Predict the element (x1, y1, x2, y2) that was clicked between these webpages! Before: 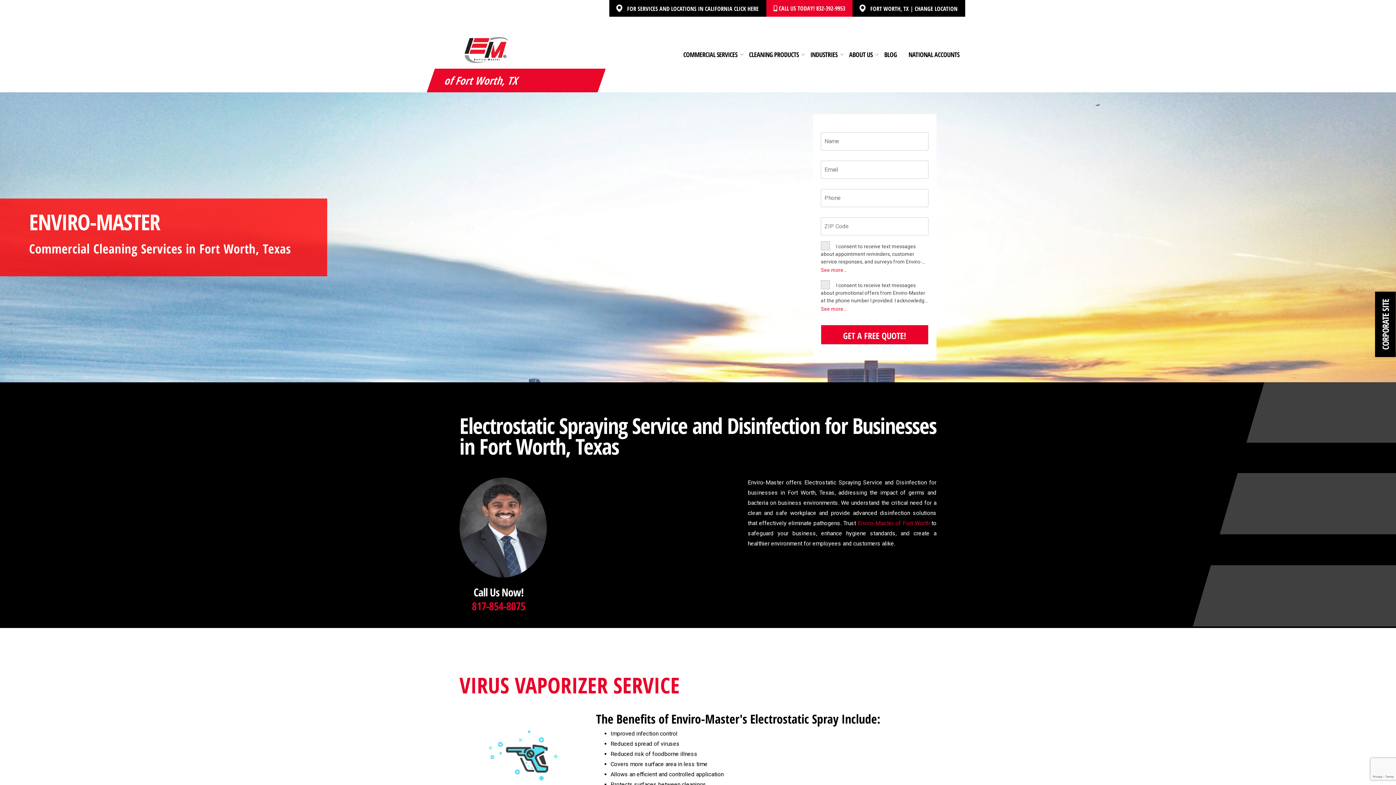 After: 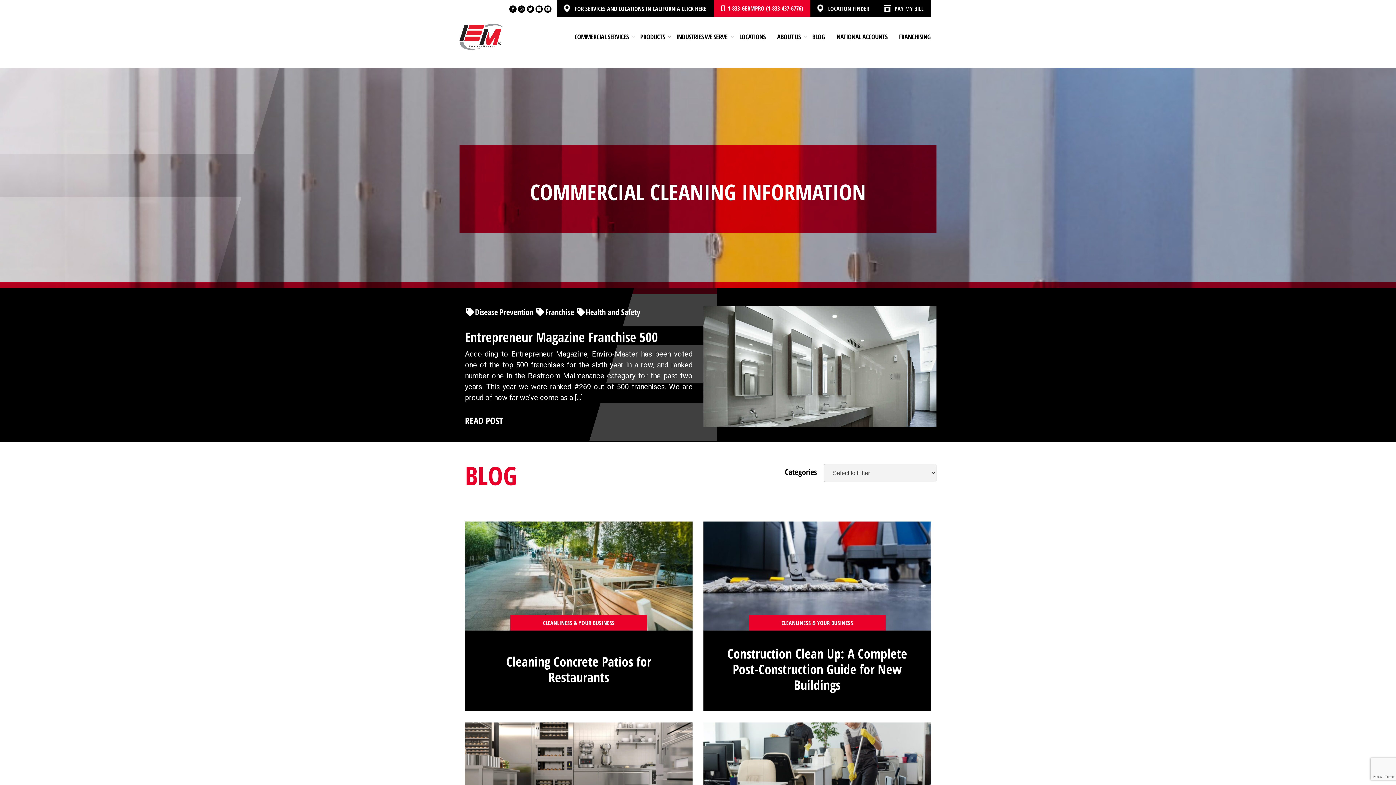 Action: label: BLOG bbox: (878, 49, 902, 59)